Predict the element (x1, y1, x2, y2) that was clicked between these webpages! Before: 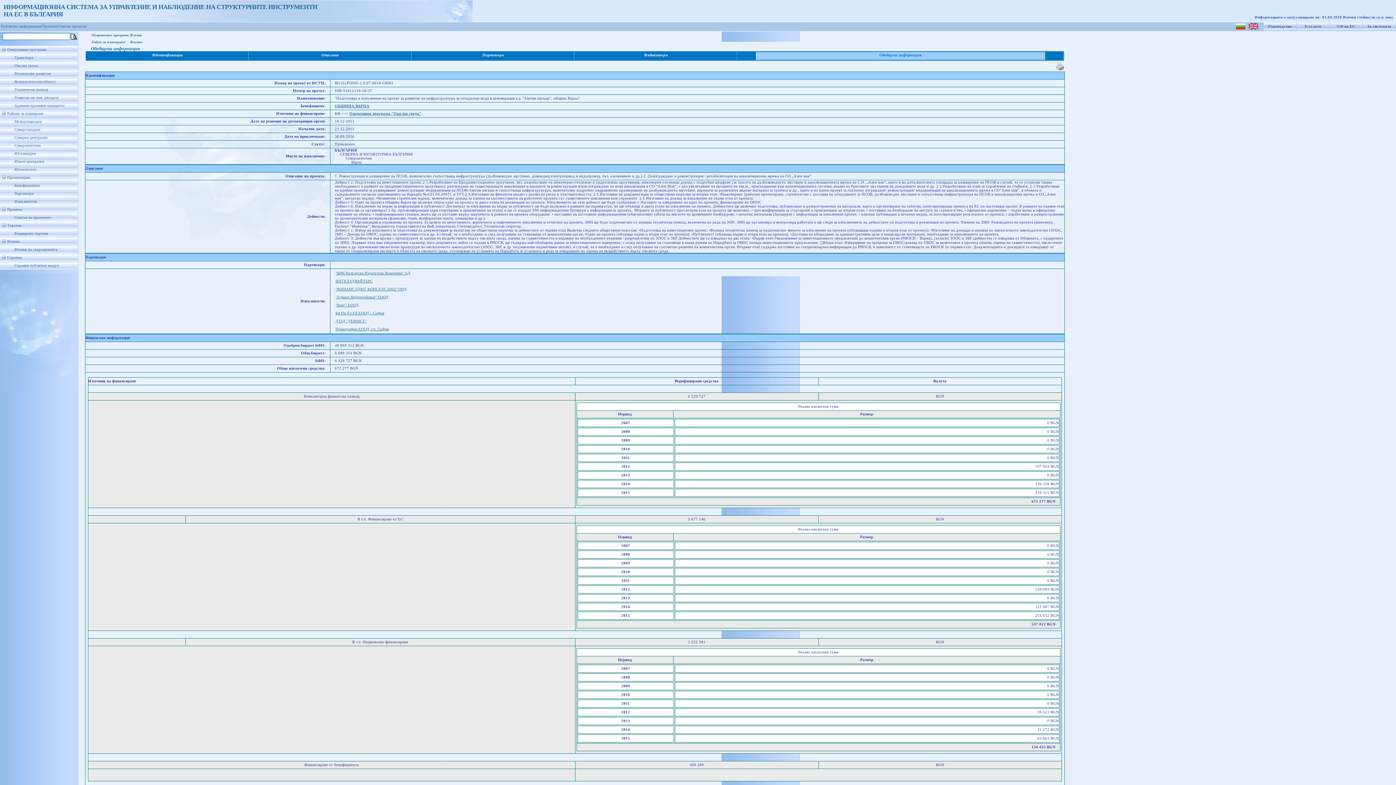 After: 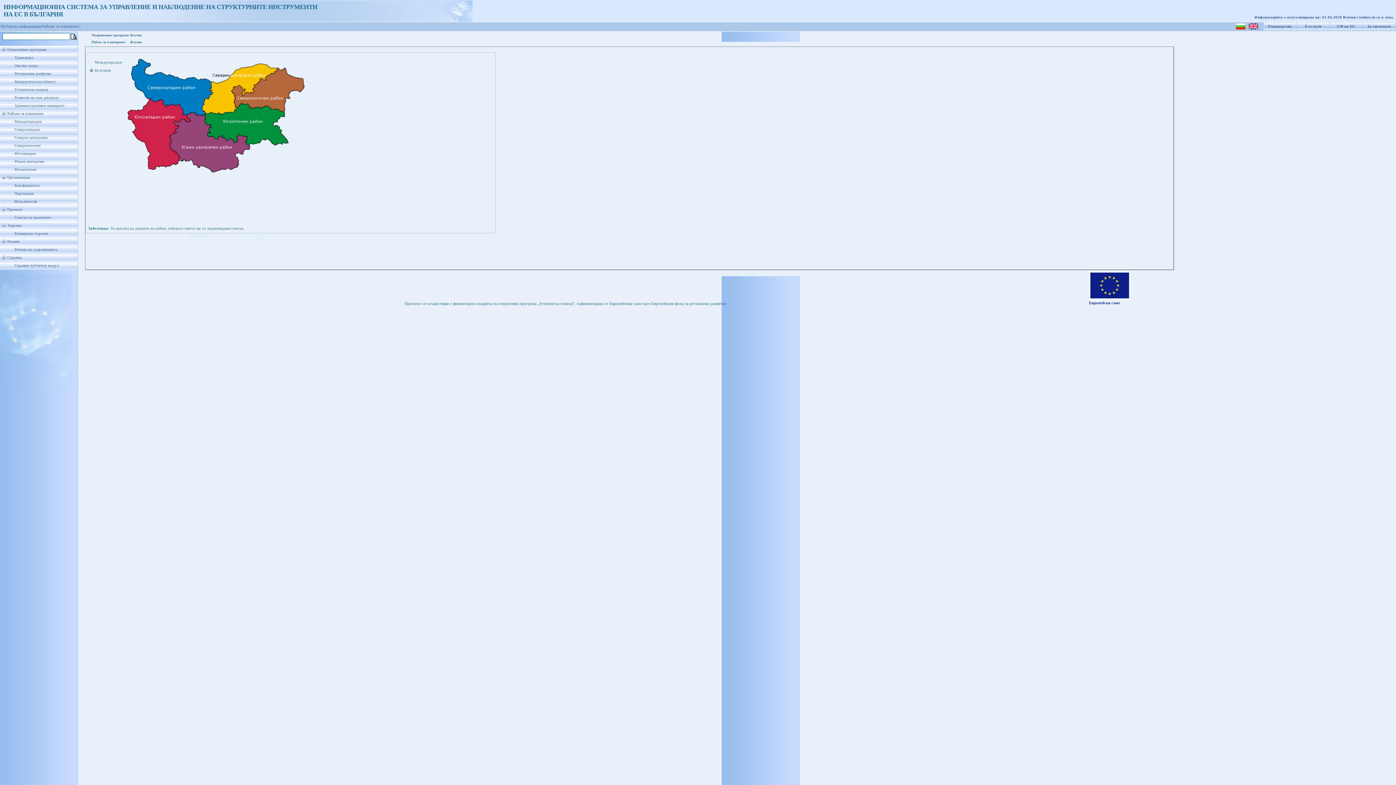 Action: label: Райони за планиране bbox: (7, 111, 43, 115)